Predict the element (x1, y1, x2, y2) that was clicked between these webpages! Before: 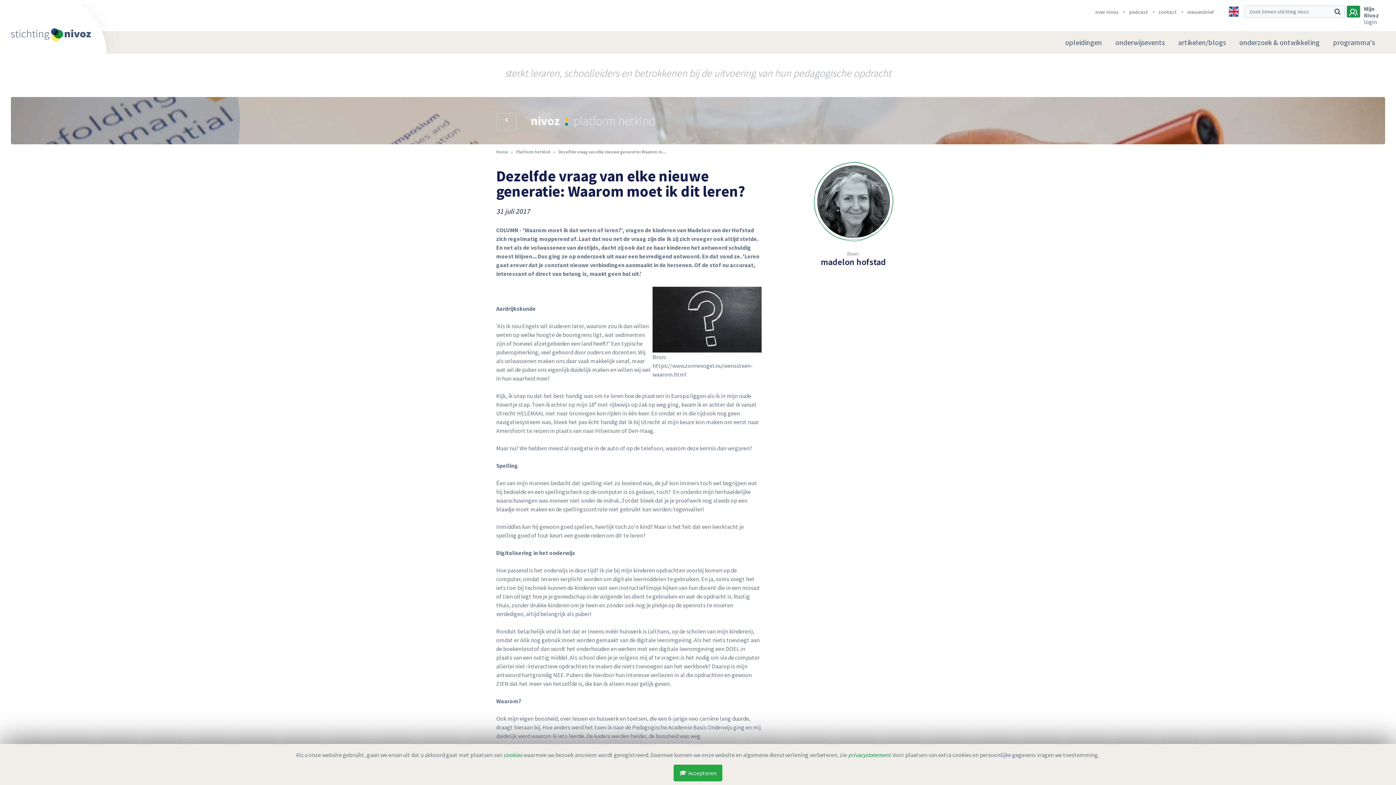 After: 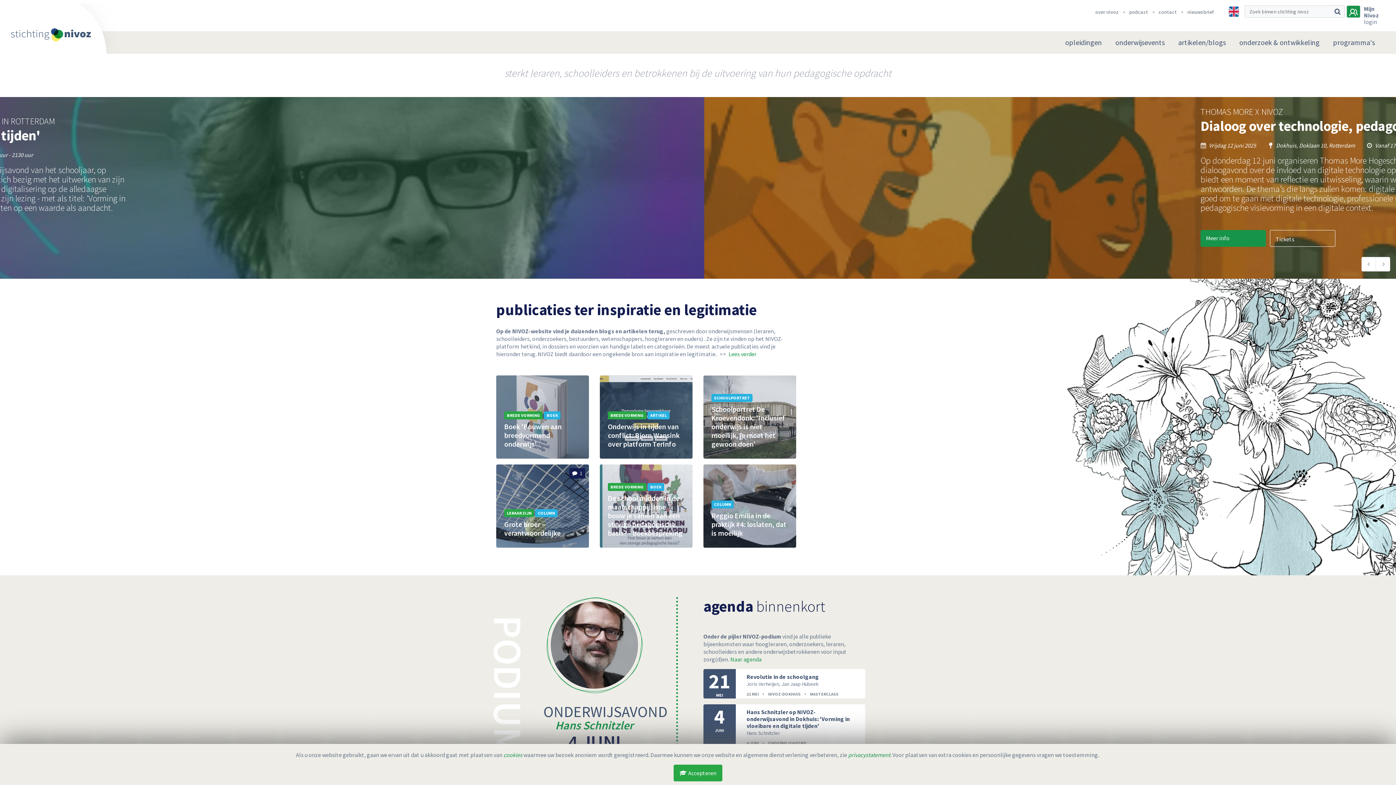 Action: bbox: (-10, -9, 120, 53)